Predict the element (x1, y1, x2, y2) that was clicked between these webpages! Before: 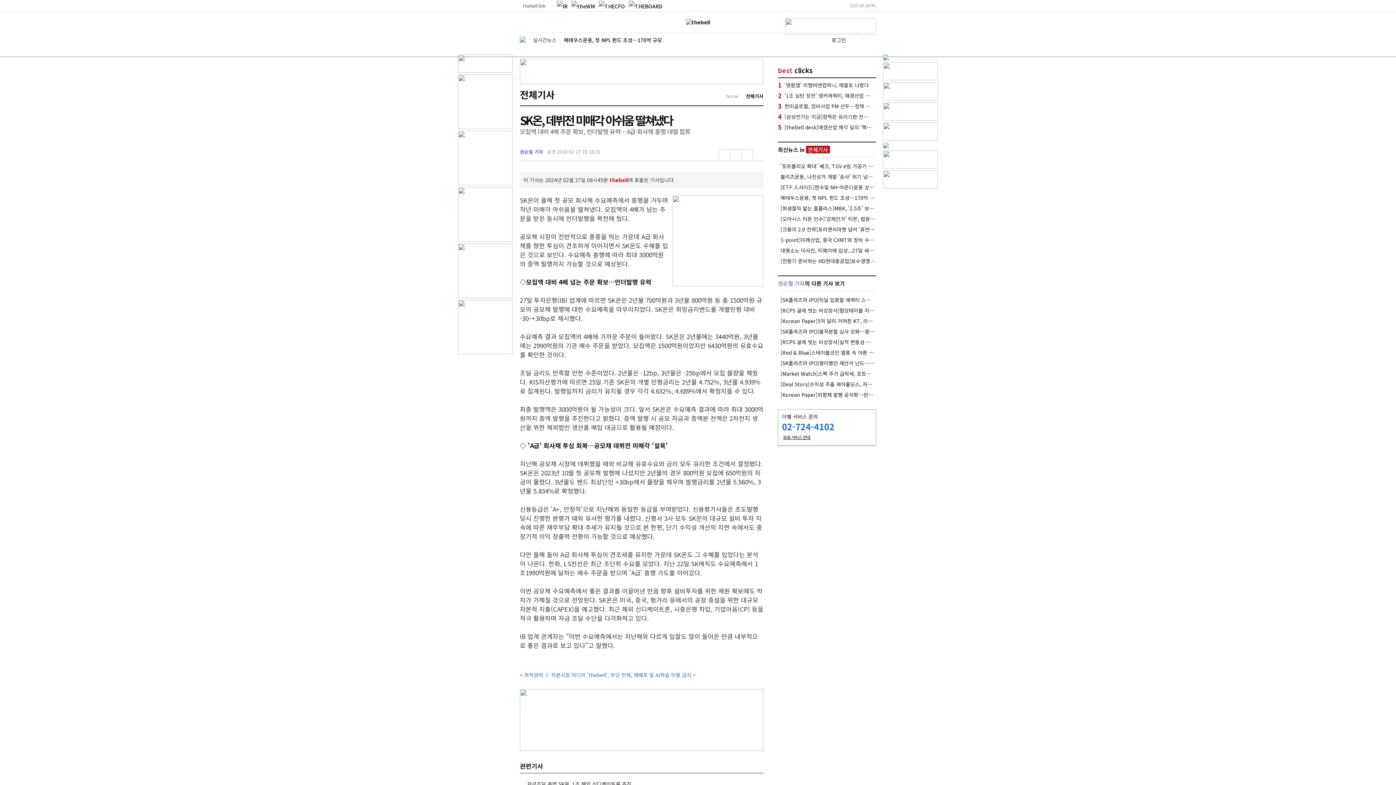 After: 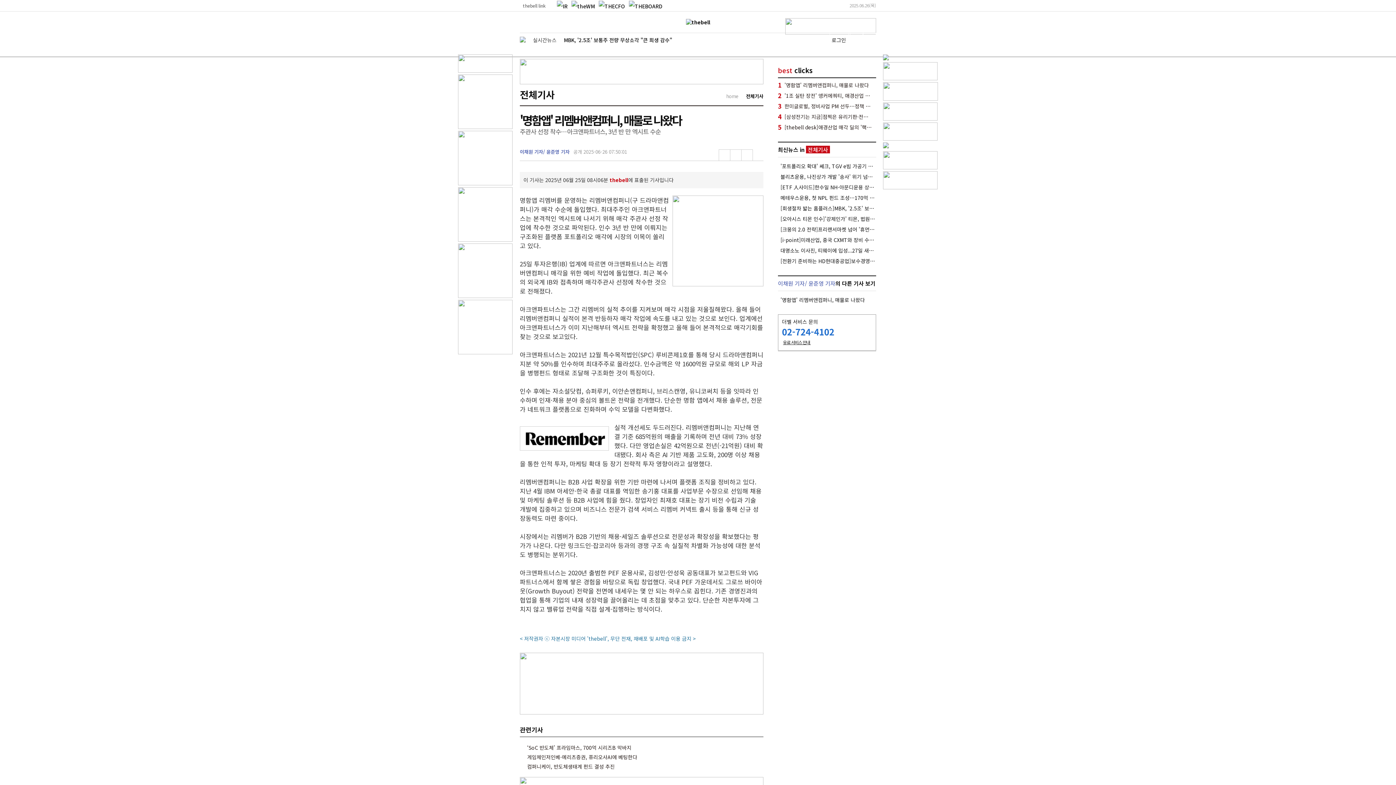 Action: bbox: (784, 81, 872, 88) label: '명함앱' 리멤버앤컴퍼니, 매물로 나왔다